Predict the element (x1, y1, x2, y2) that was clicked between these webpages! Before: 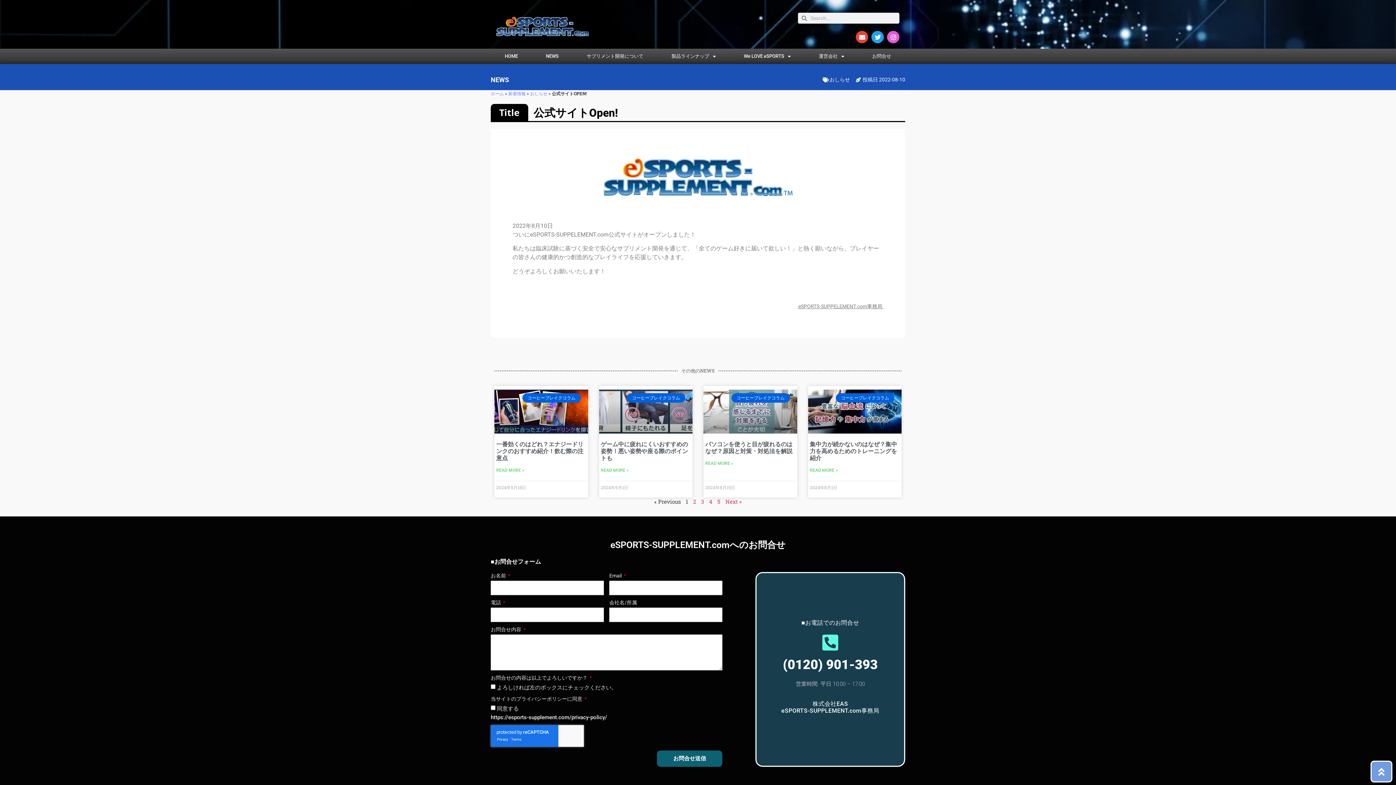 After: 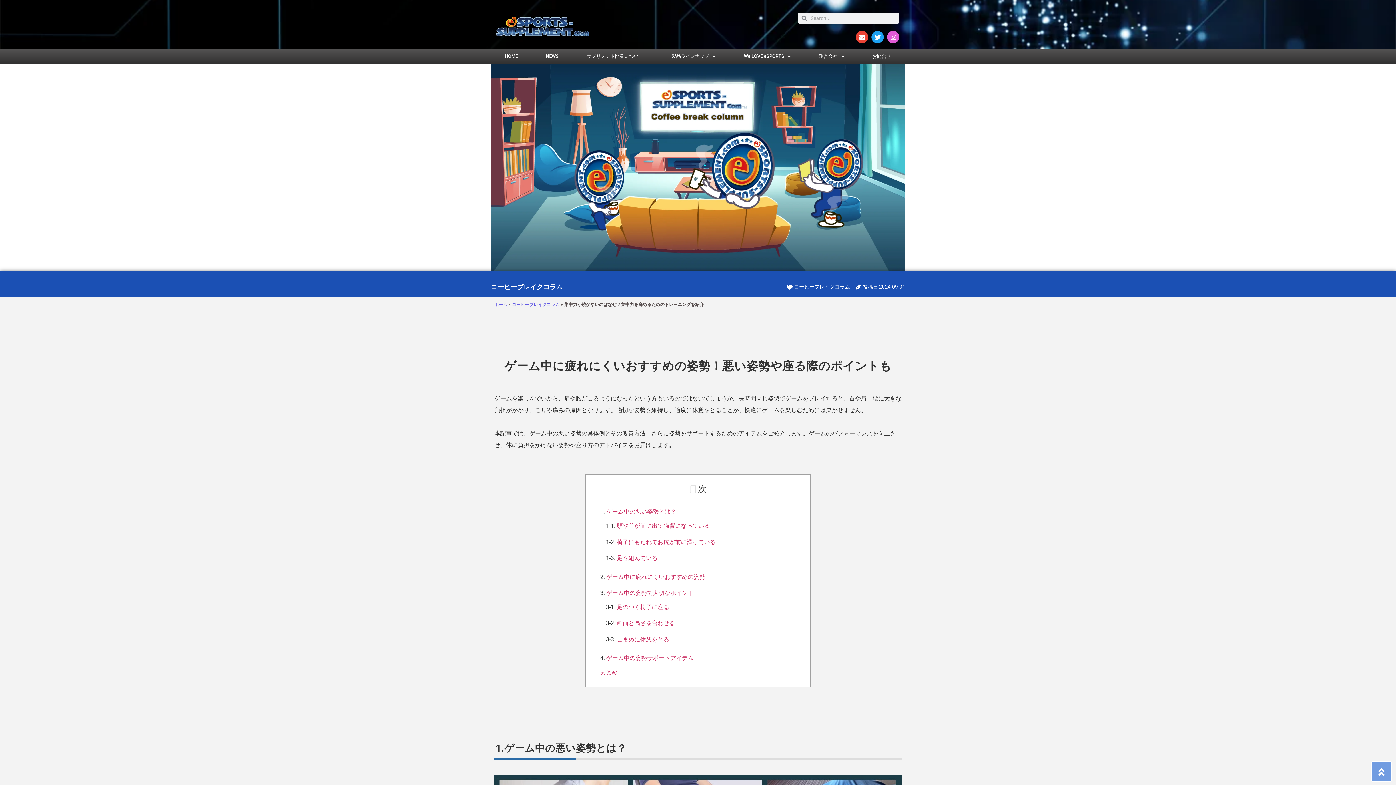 Action: bbox: (600, 467, 628, 473) label: Read more about ゲーム中に疲れにくいおすすめの姿勢！悪い姿勢や座る際のポイントも